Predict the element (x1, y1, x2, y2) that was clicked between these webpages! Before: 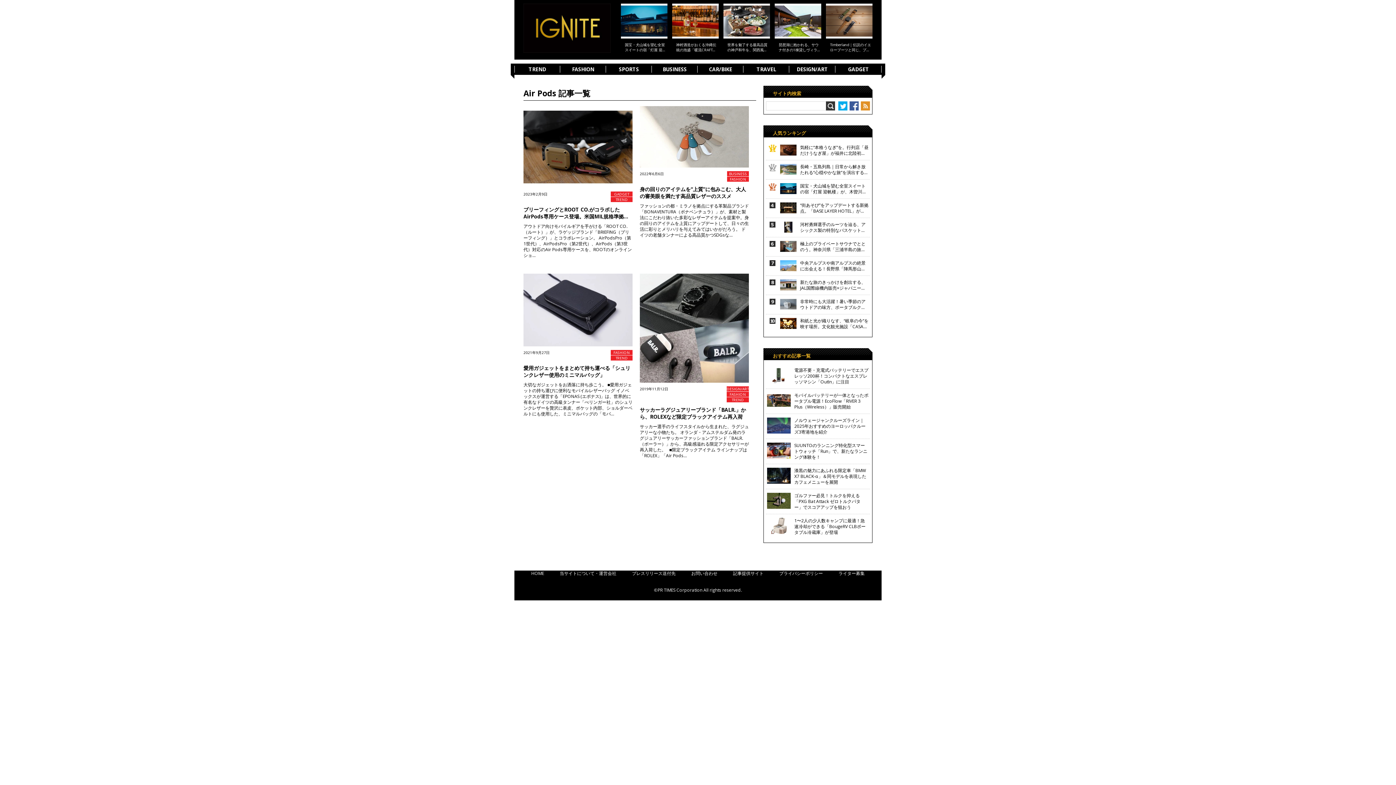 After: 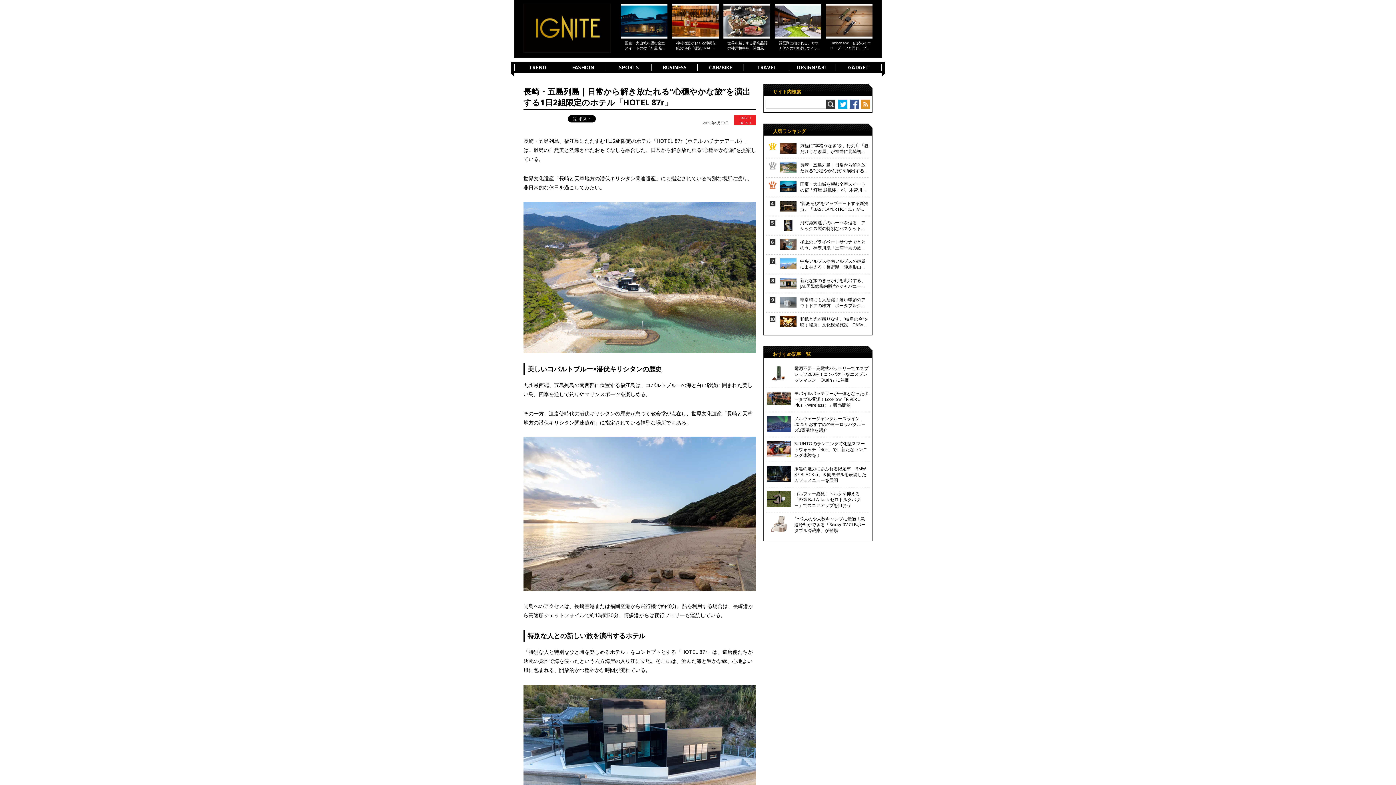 Action: bbox: (780, 164, 796, 175)